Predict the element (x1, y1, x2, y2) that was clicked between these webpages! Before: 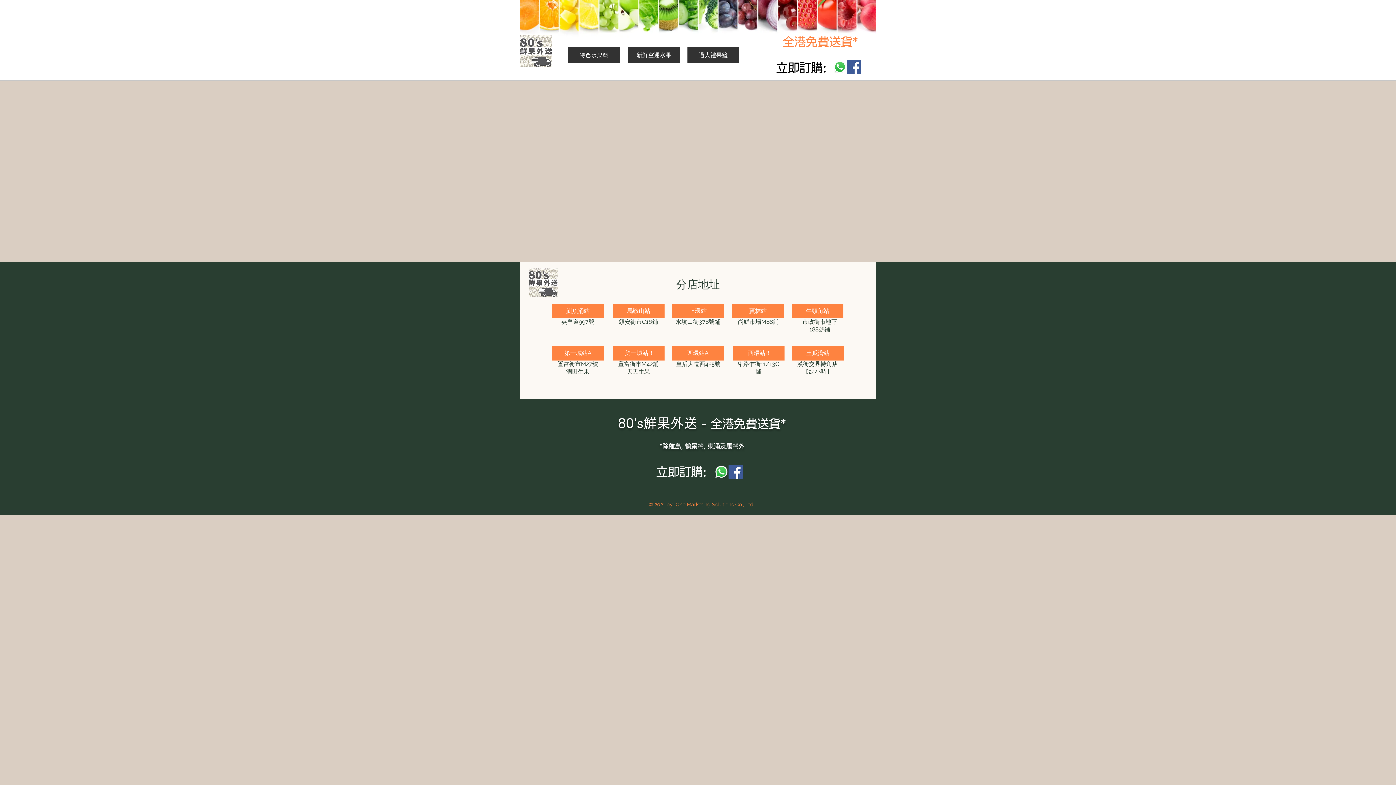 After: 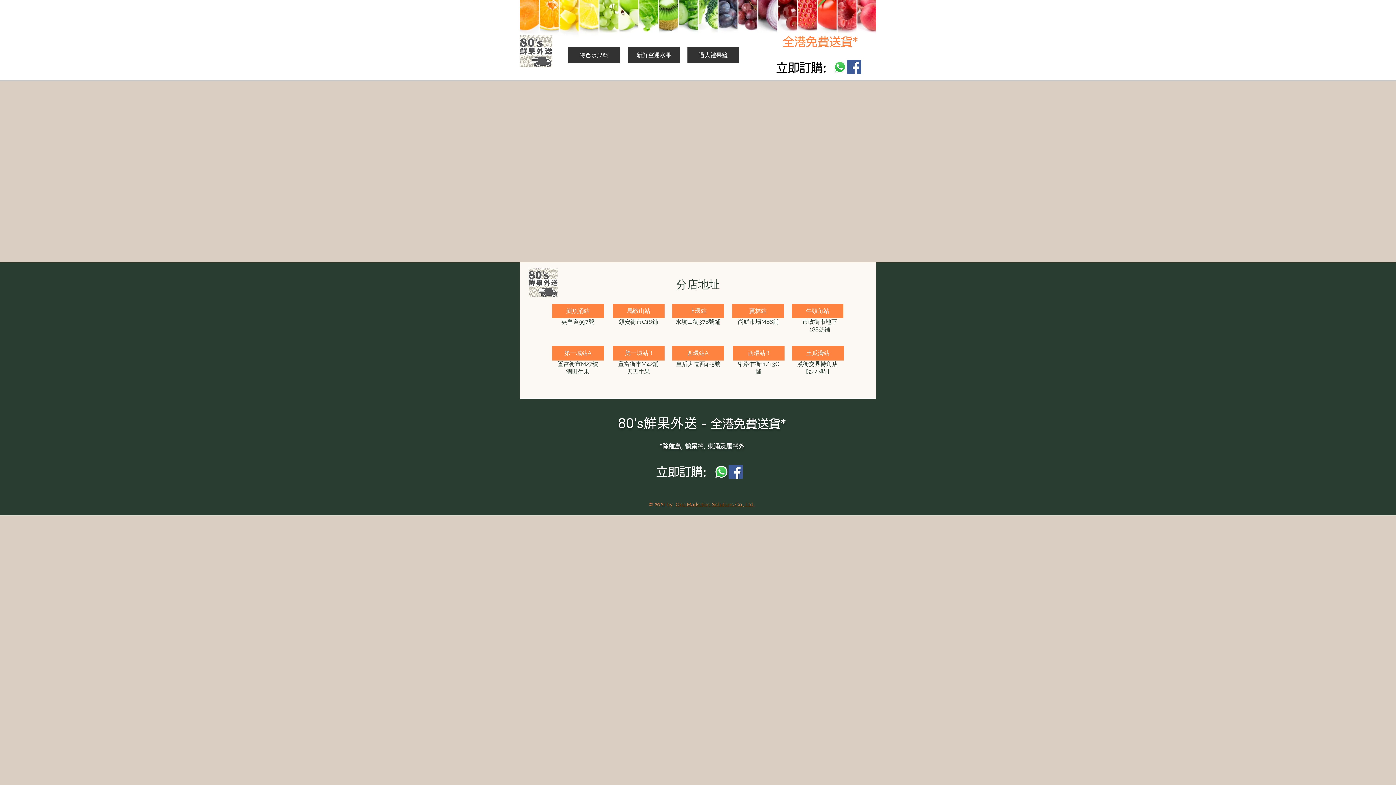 Action: bbox: (847, 60, 861, 74) label: Facebook